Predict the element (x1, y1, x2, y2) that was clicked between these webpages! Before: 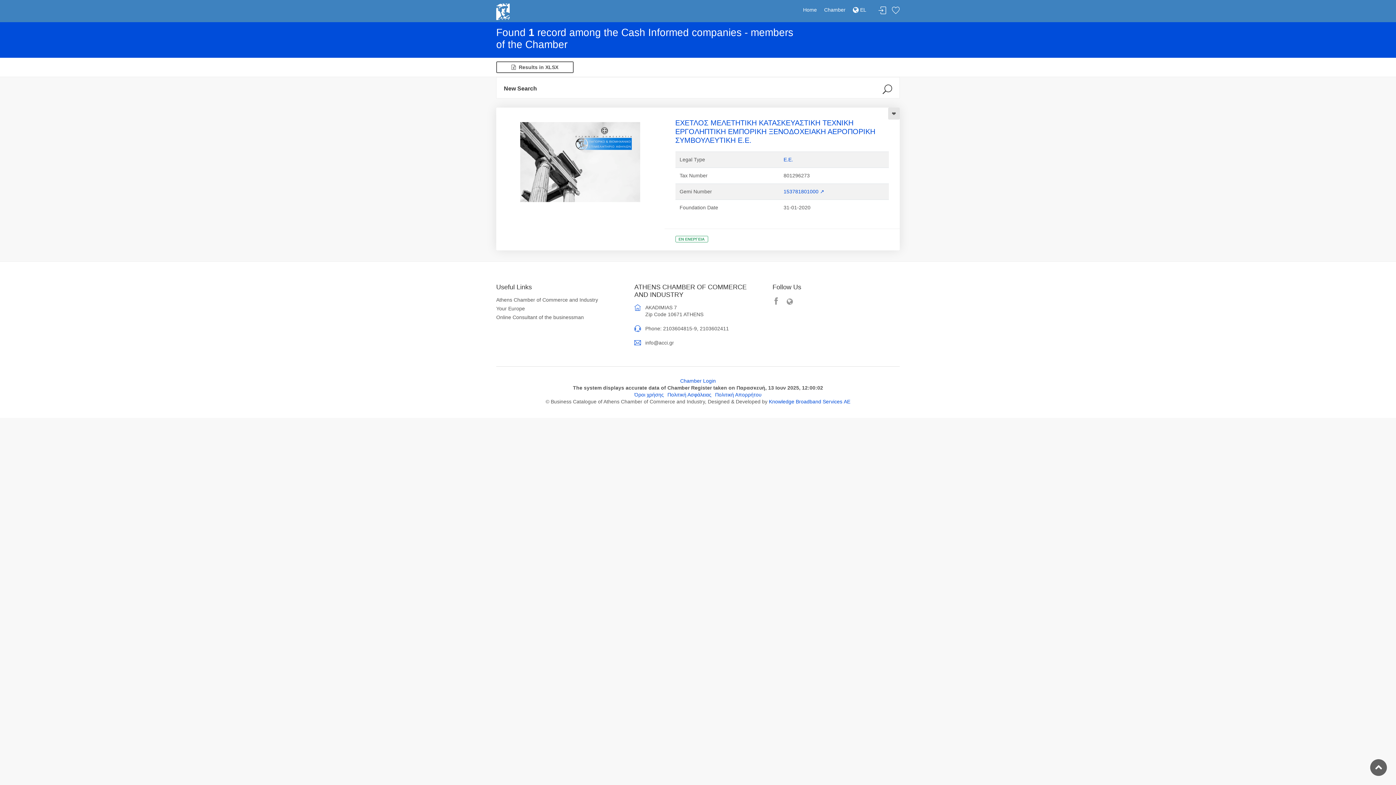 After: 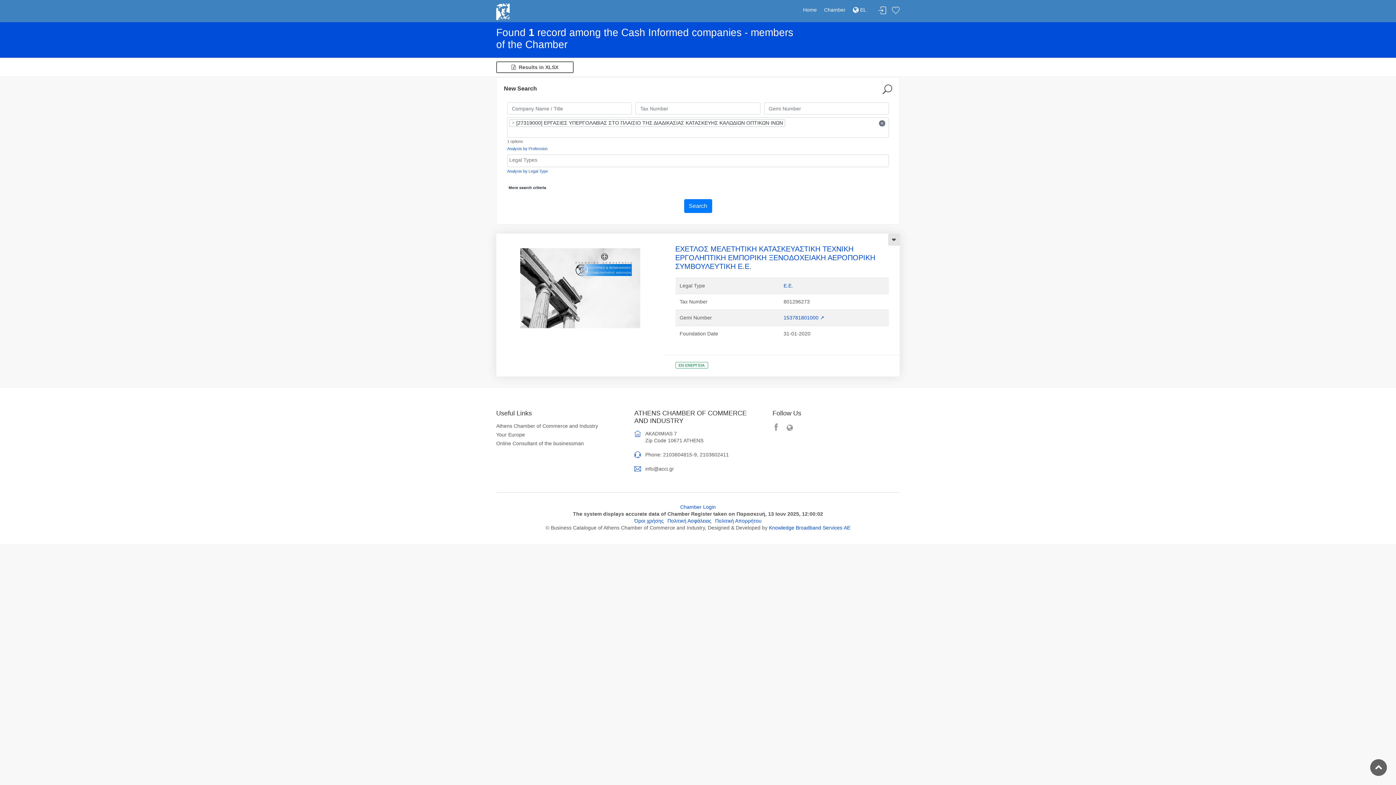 Action: bbox: (504, 84, 892, 92) label: New Search